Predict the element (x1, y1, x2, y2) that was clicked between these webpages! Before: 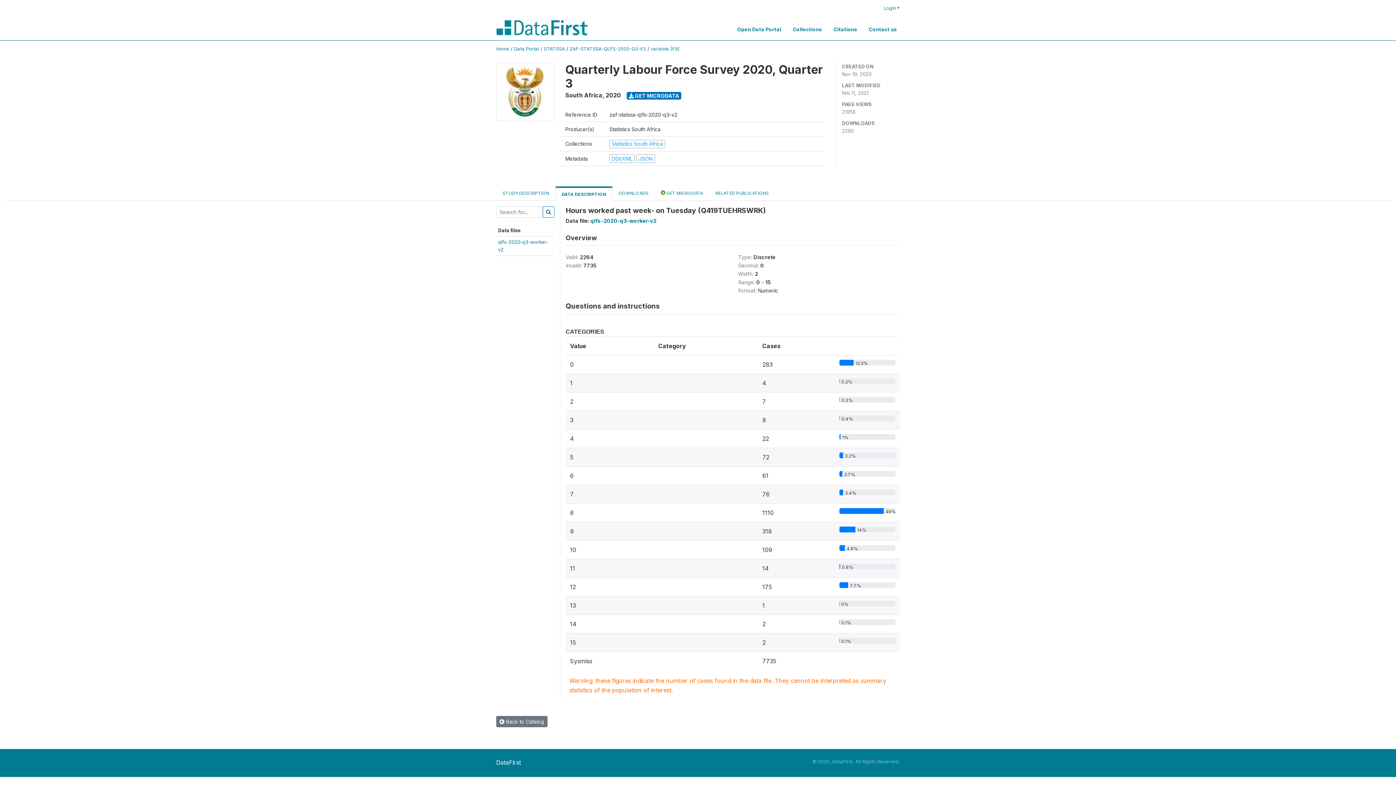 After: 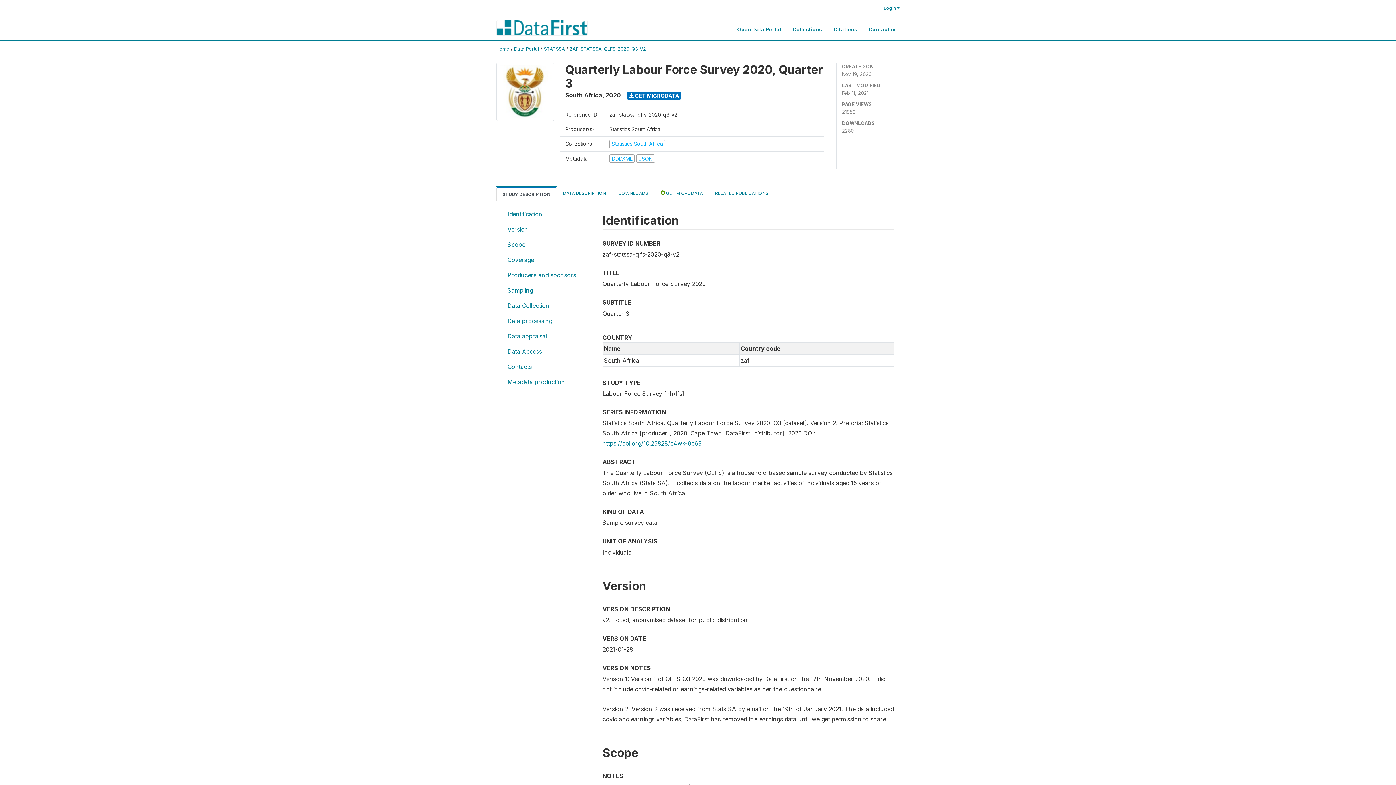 Action: label: ZAF-STATSSA-QLFS-2020-Q3-V2 bbox: (569, 46, 646, 51)